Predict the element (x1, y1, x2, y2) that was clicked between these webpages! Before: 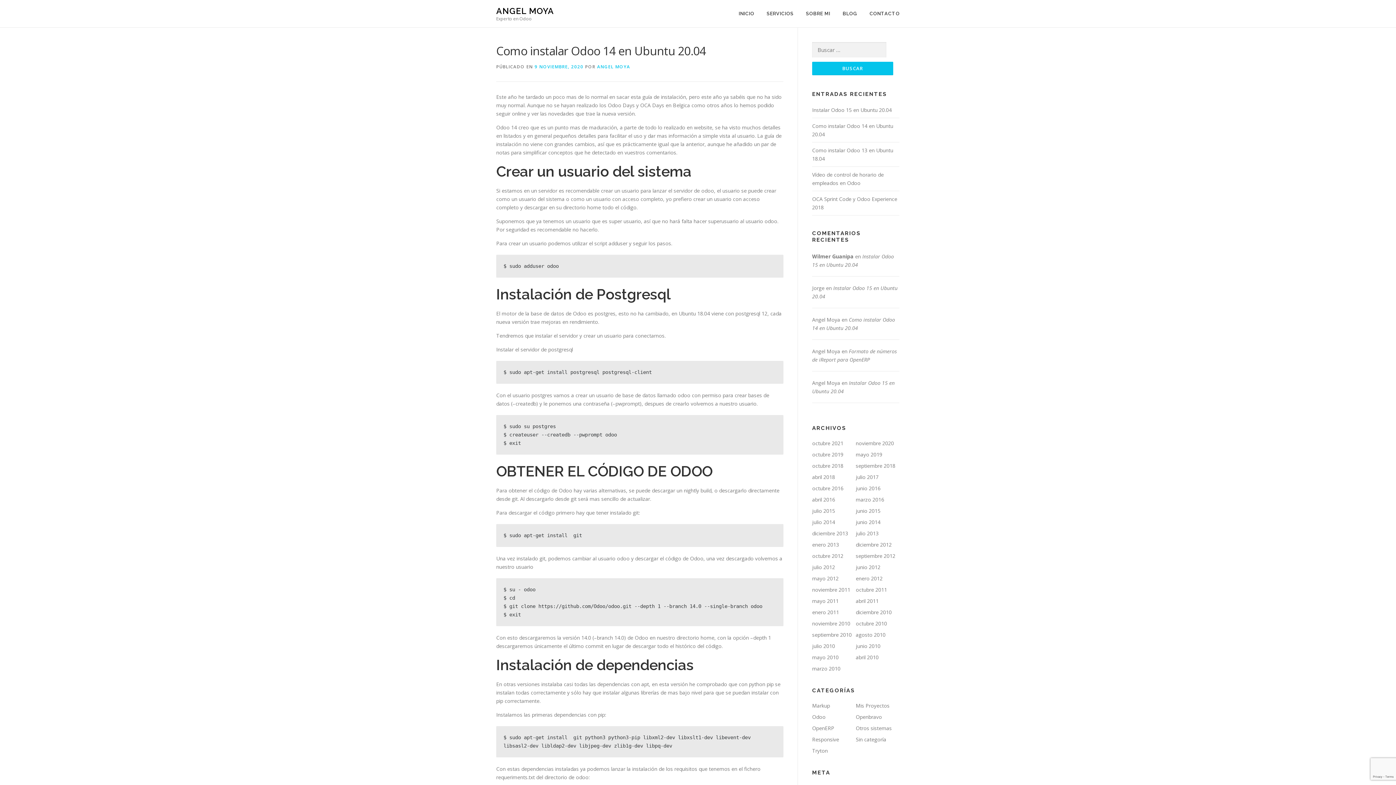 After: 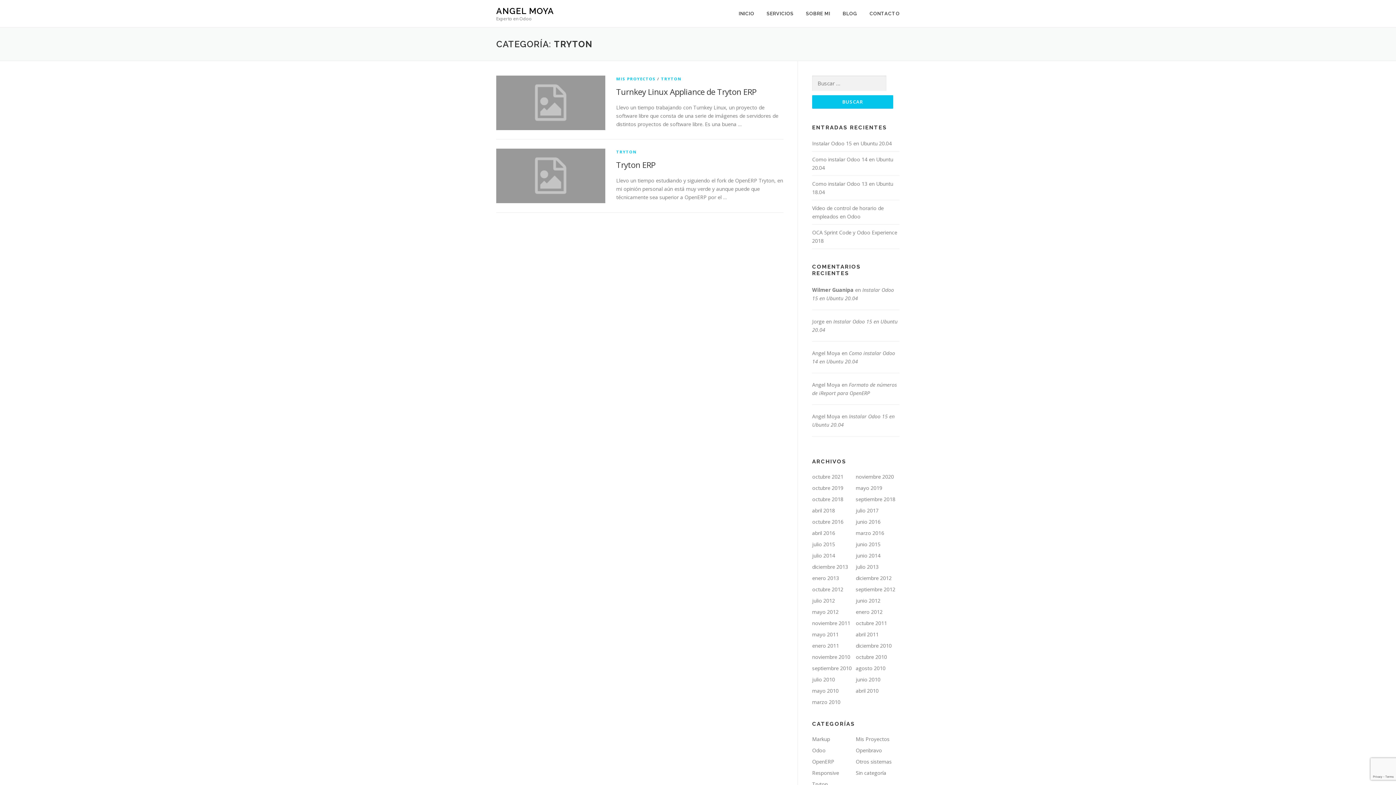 Action: bbox: (812, 747, 828, 754) label: Tryton